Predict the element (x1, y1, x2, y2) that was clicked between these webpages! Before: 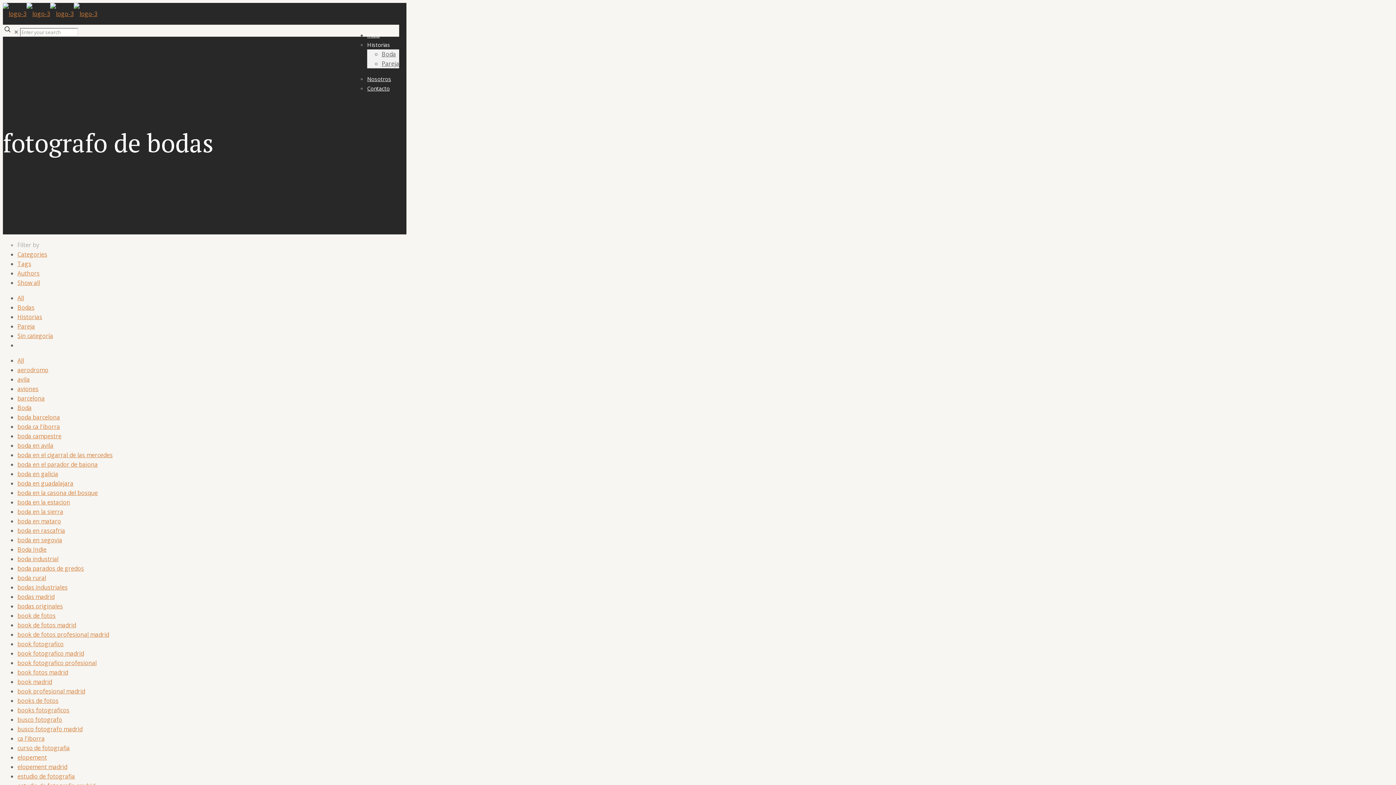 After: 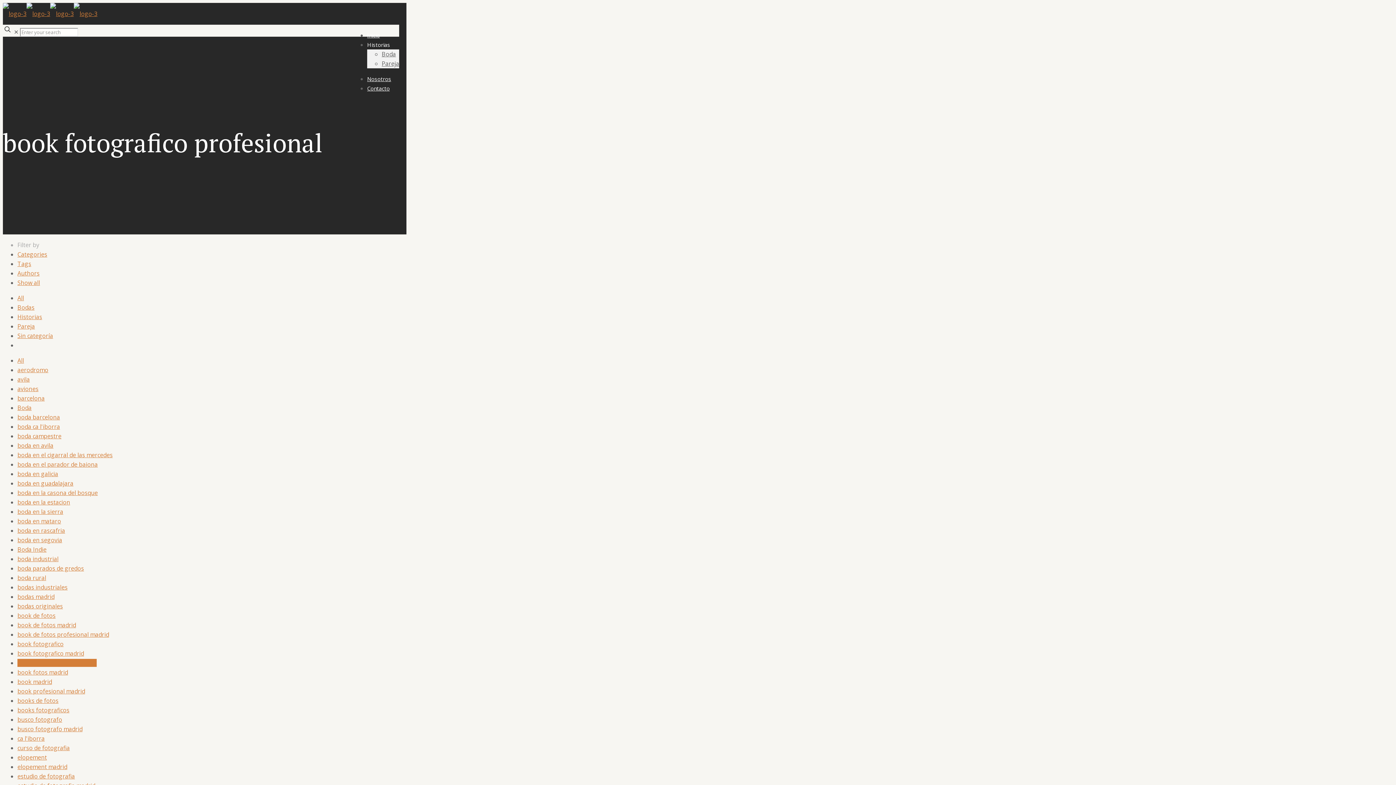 Action: bbox: (17, 659, 96, 667) label: book fotografico profesional